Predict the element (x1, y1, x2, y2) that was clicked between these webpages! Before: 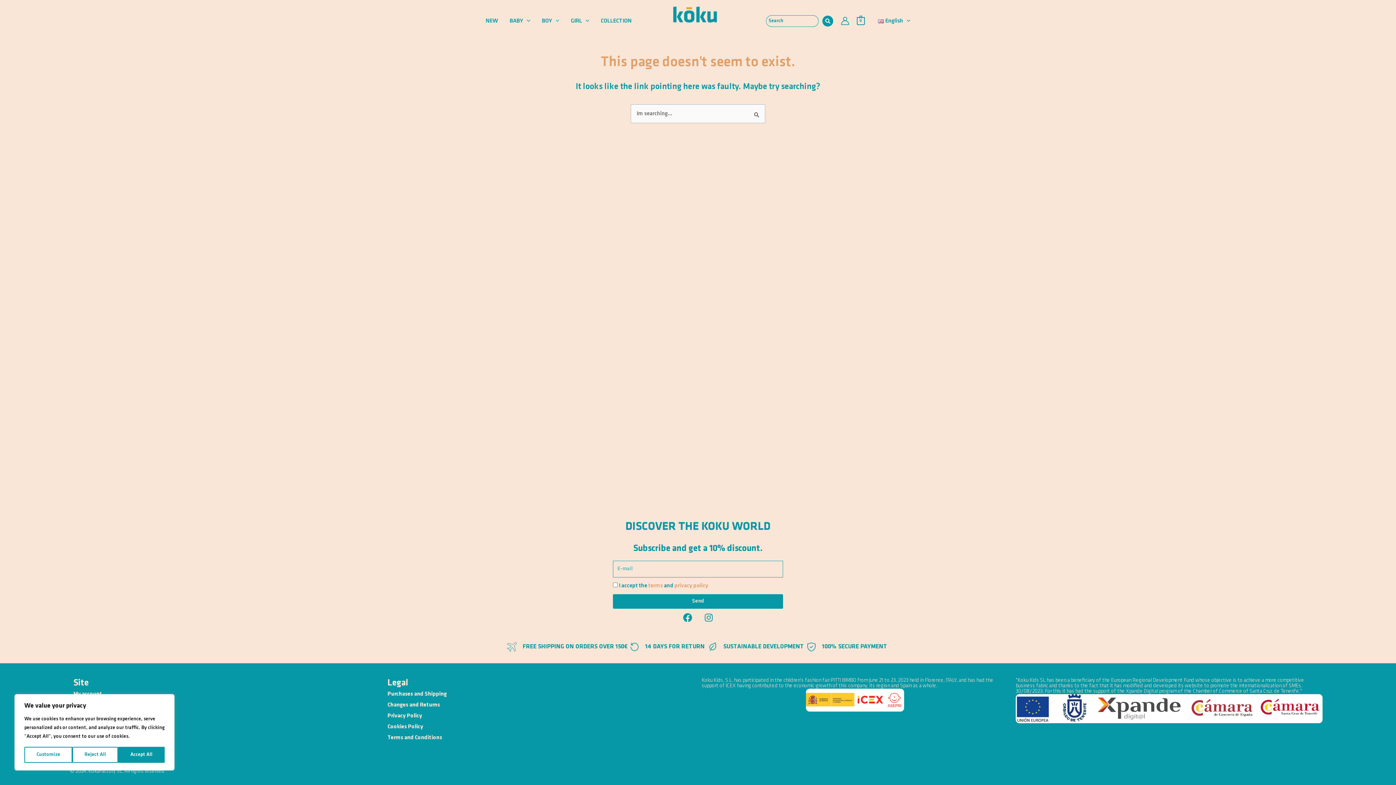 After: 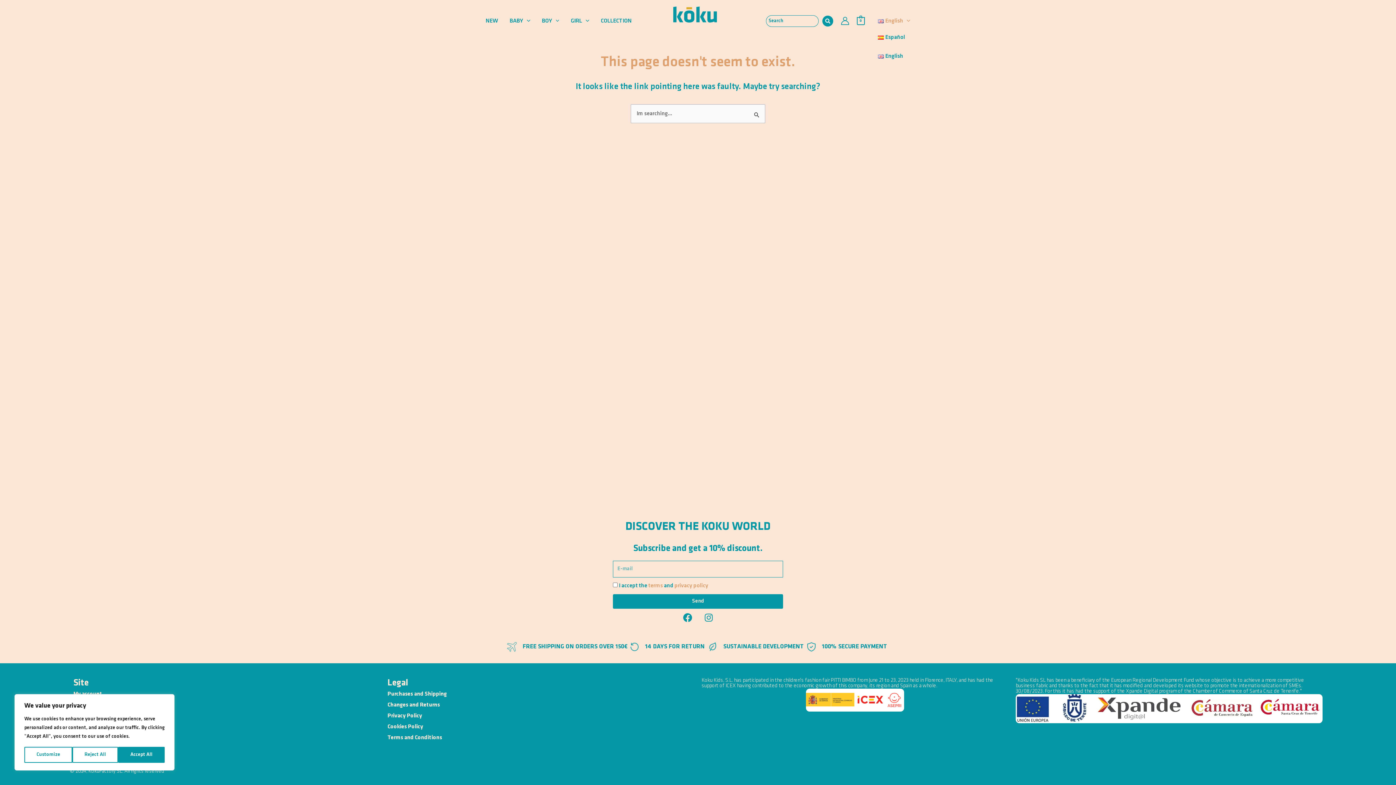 Action: bbox: (872, 13, 916, 28) label: English